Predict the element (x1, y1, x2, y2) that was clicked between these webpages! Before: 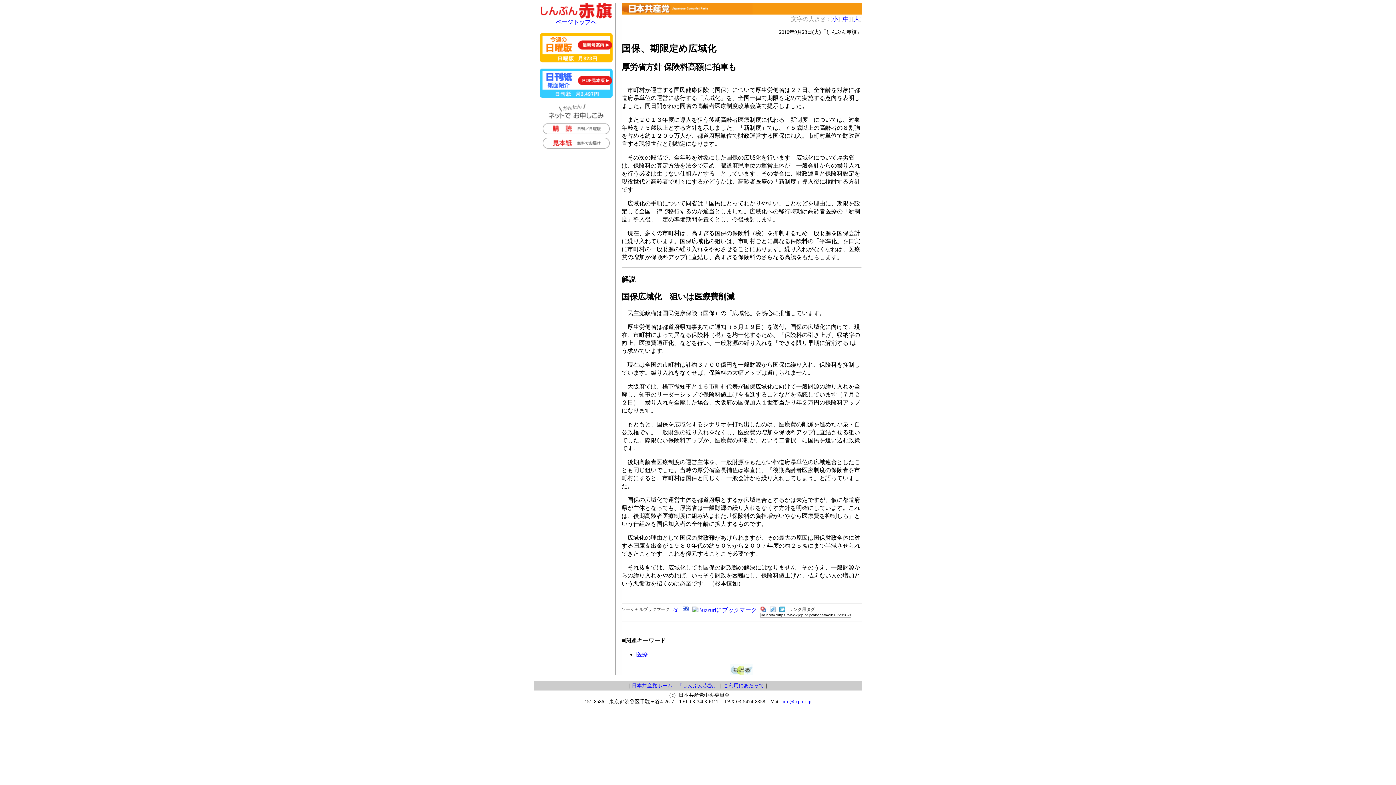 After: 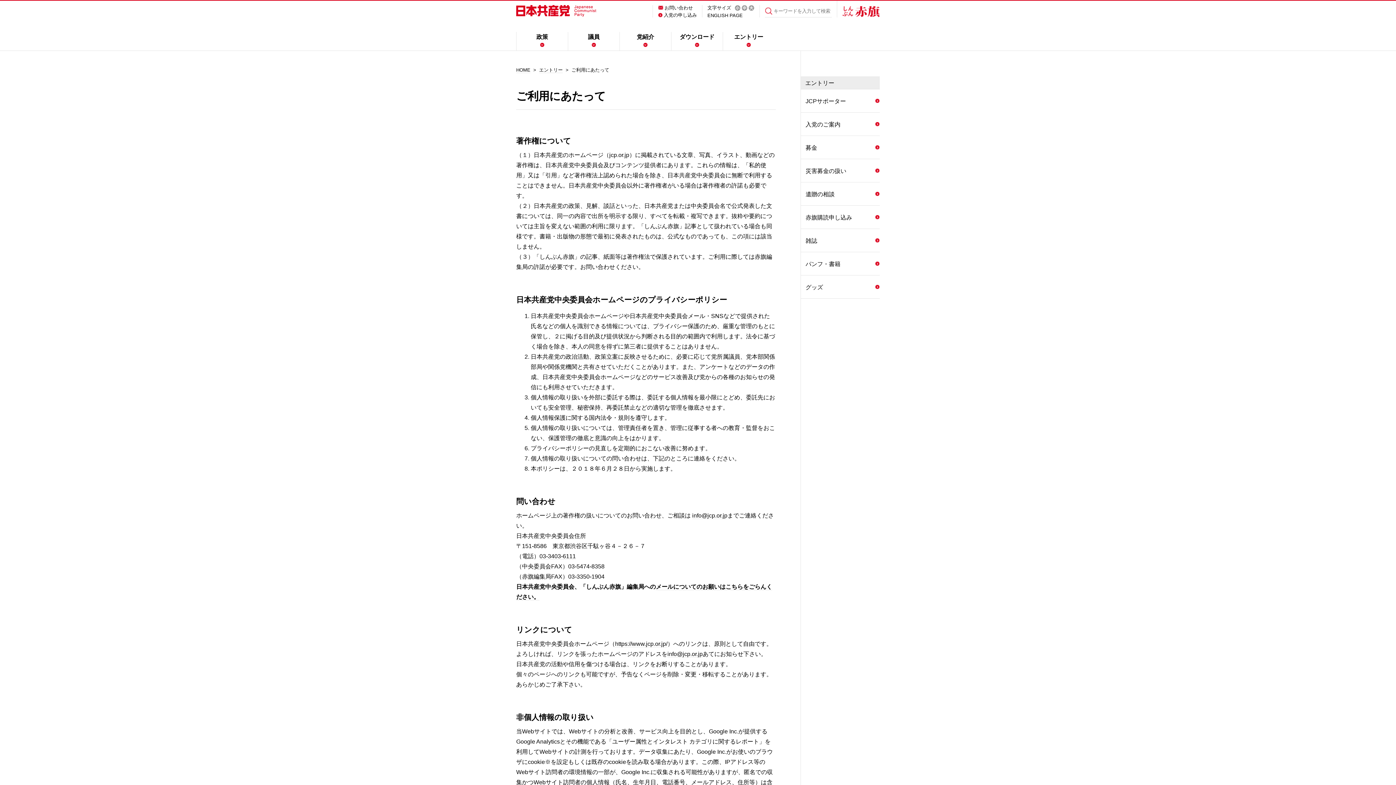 Action: label: ご利用にあたって bbox: (723, 683, 764, 688)